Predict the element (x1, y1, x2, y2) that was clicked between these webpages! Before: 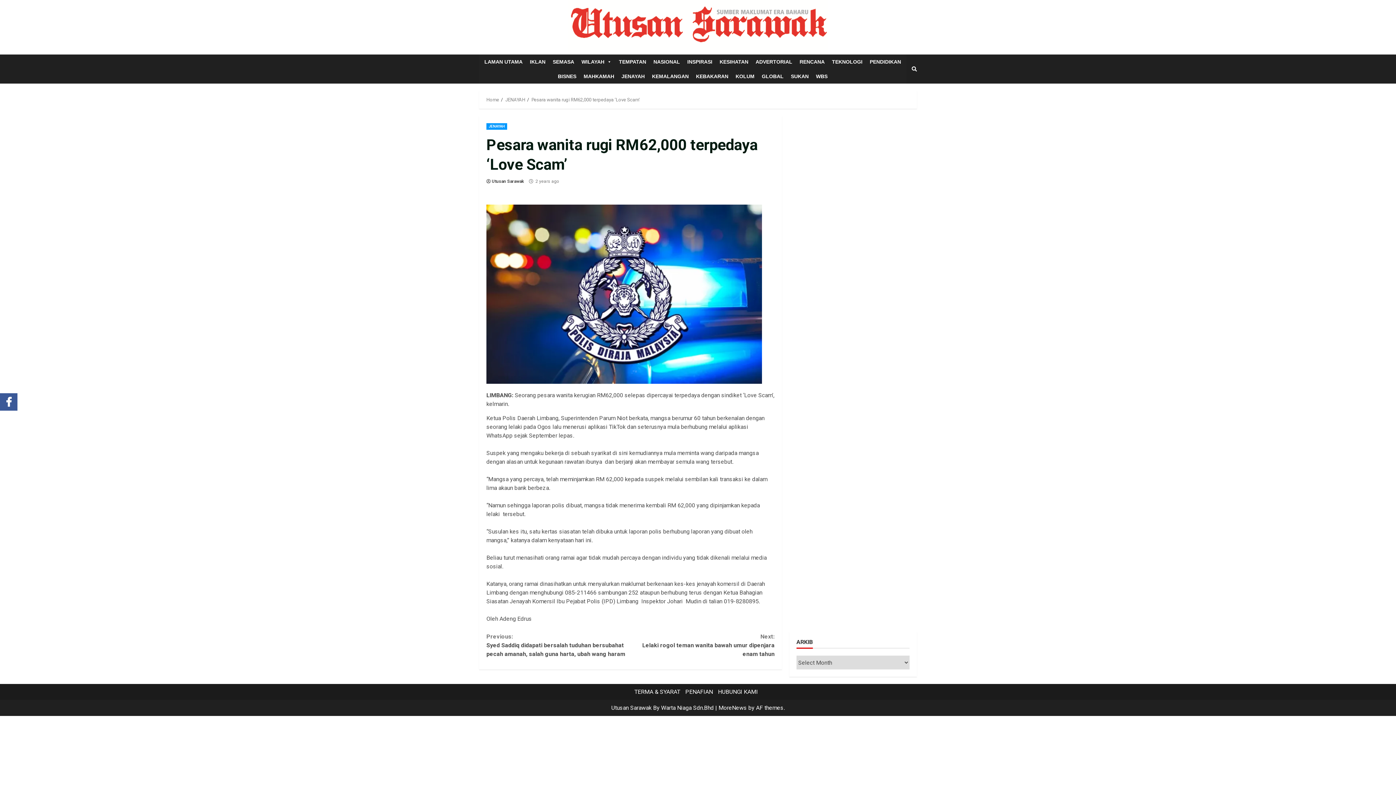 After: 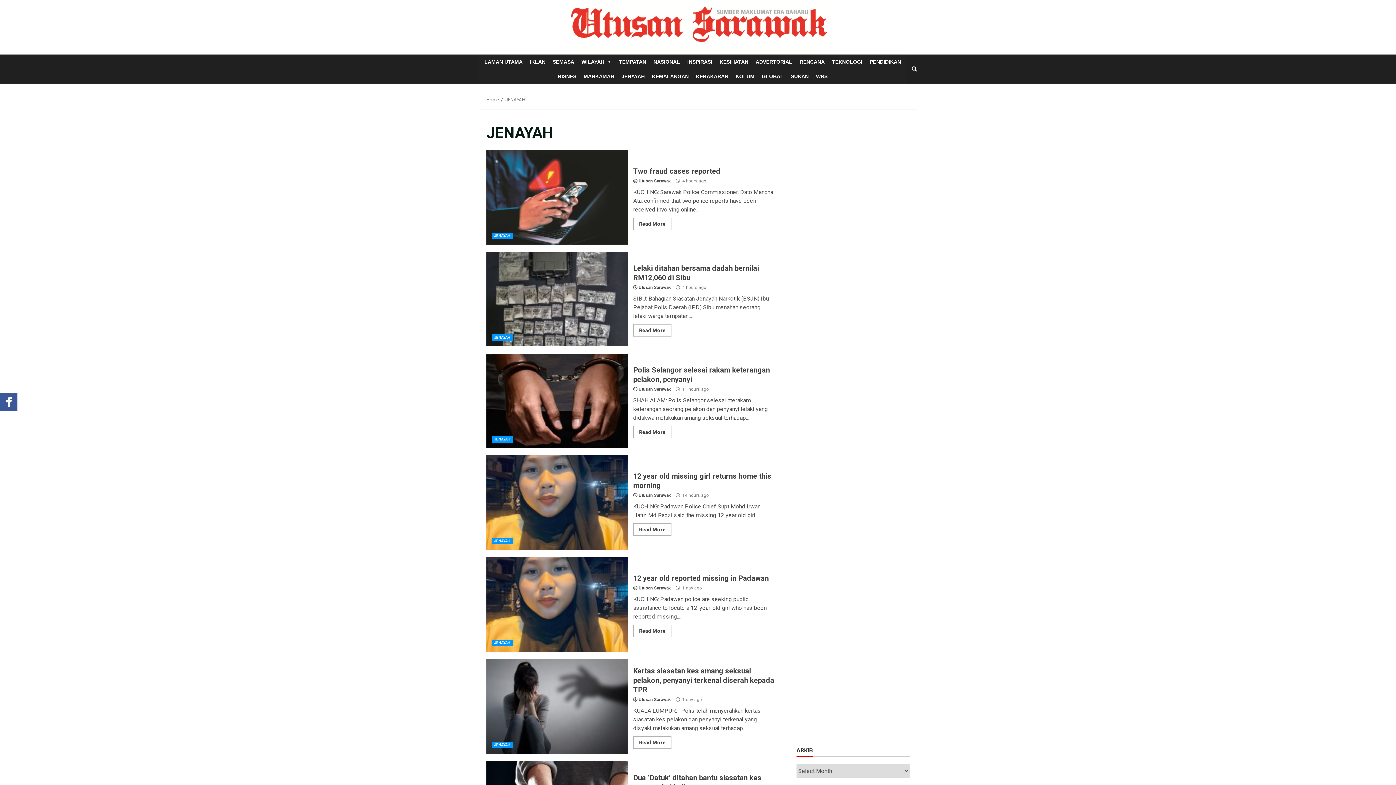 Action: bbox: (618, 69, 648, 83) label: JENAYAH